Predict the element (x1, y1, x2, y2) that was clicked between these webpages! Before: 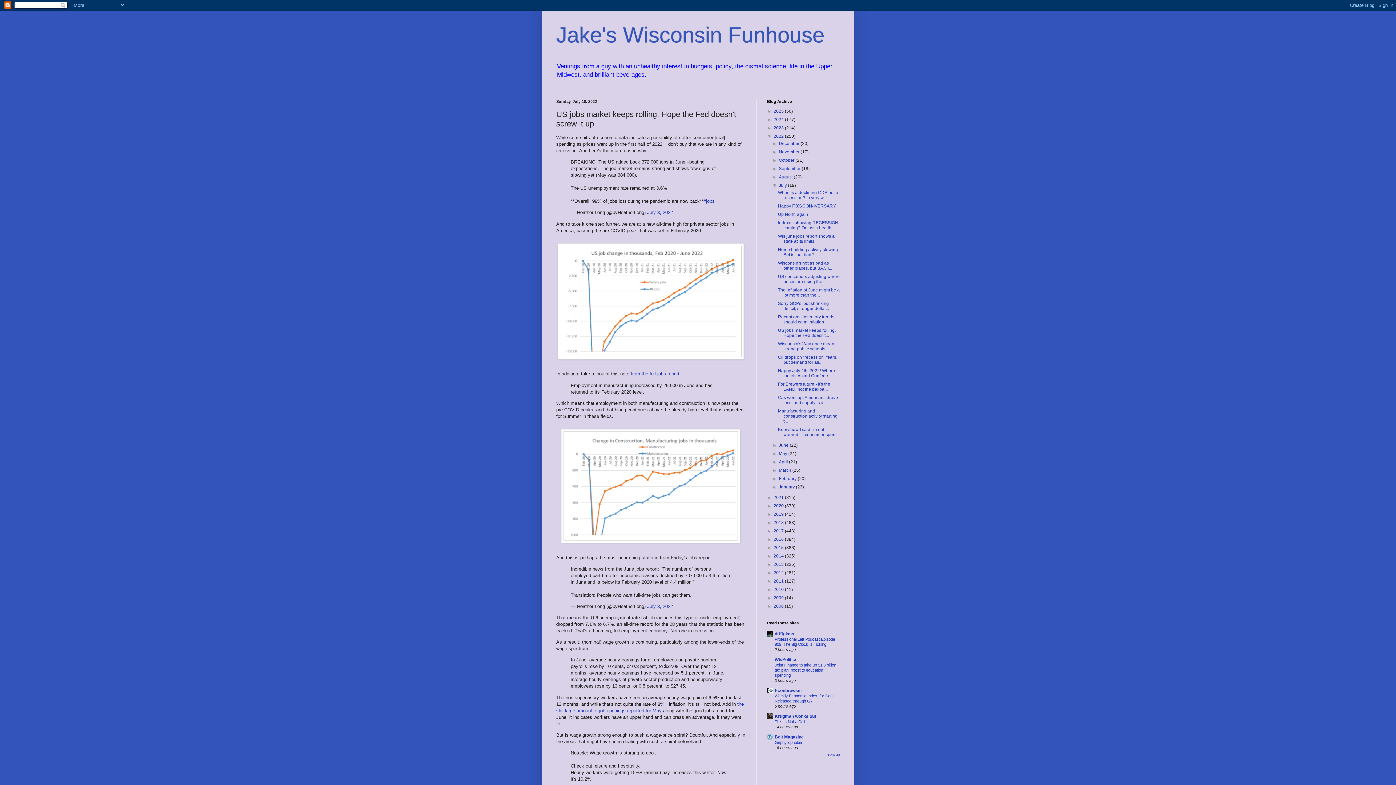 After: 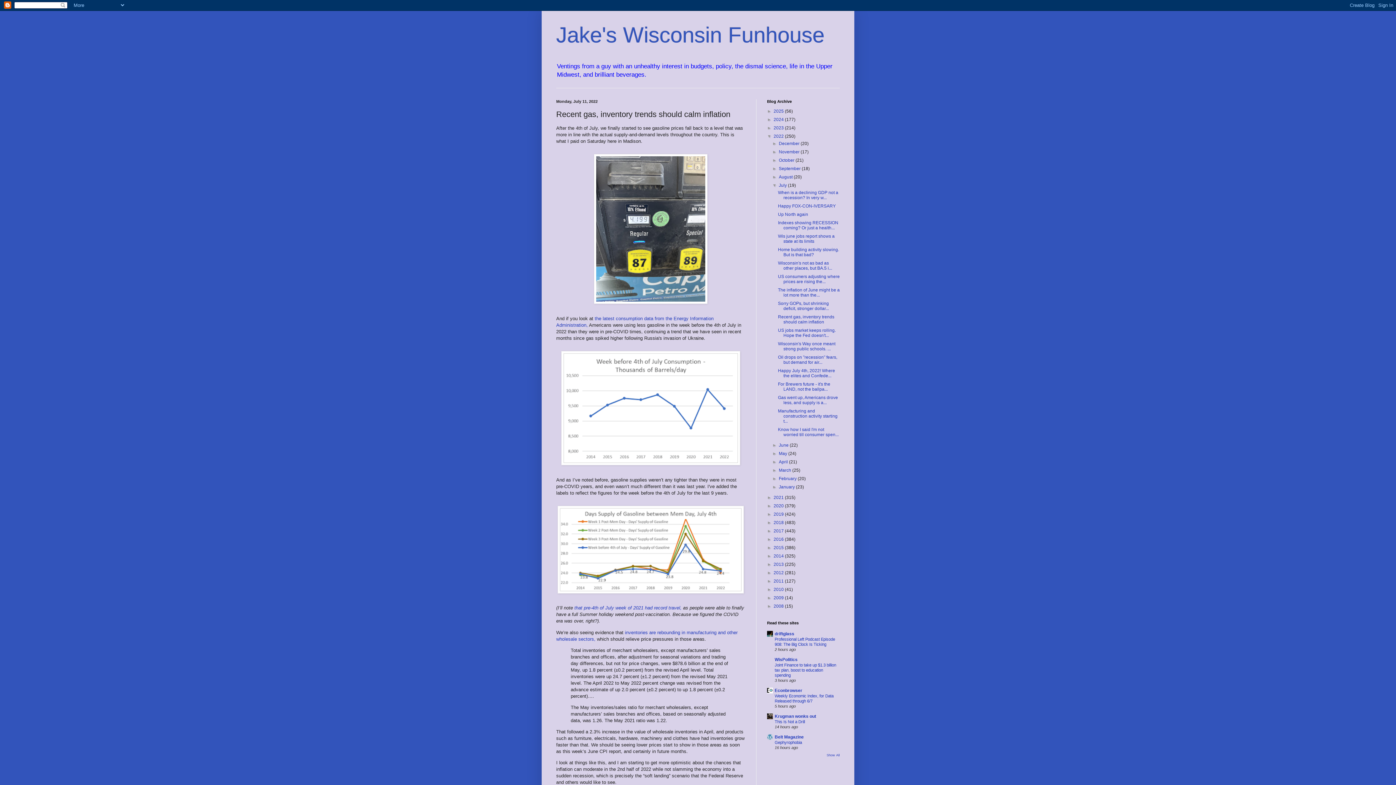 Action: bbox: (778, 314, 834, 324) label: Recent gas, inventory trends should calm inflation